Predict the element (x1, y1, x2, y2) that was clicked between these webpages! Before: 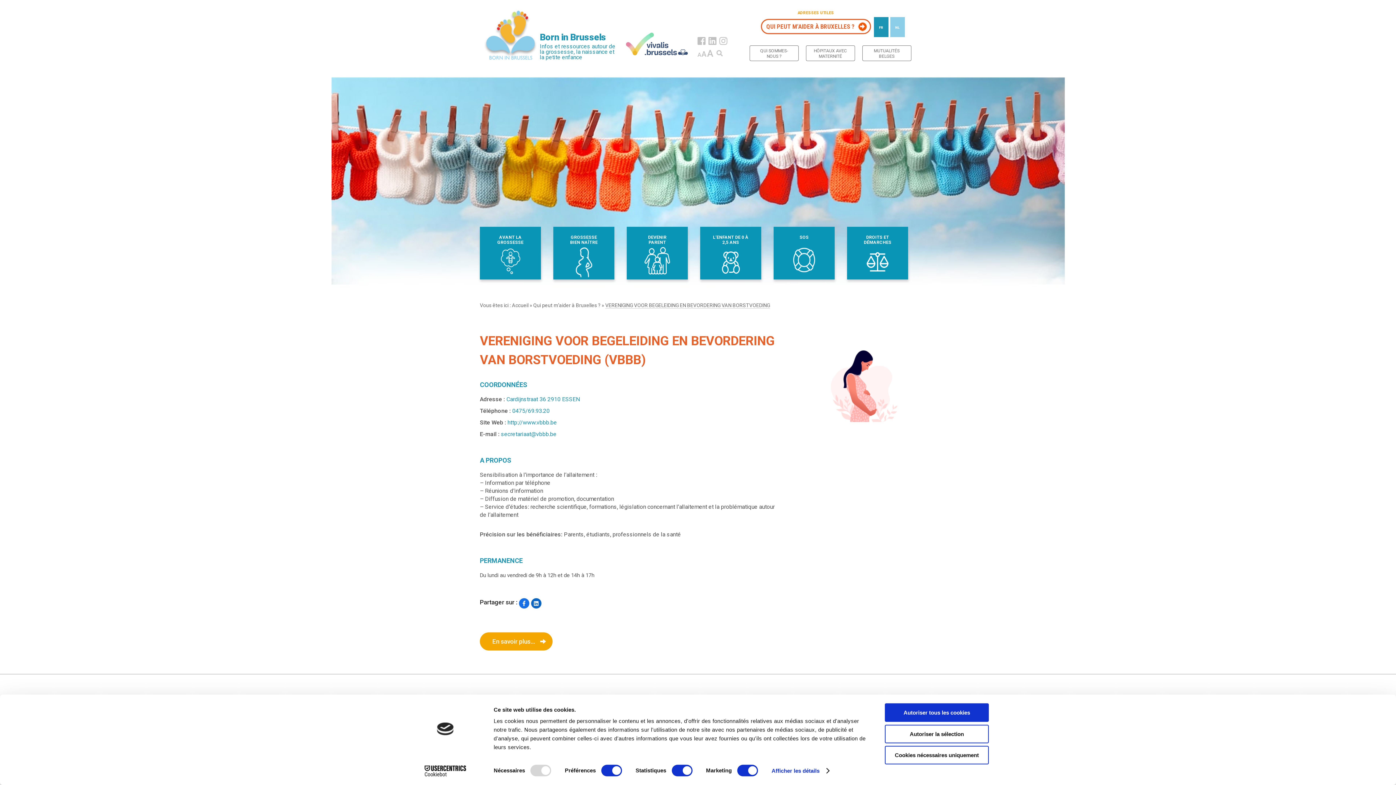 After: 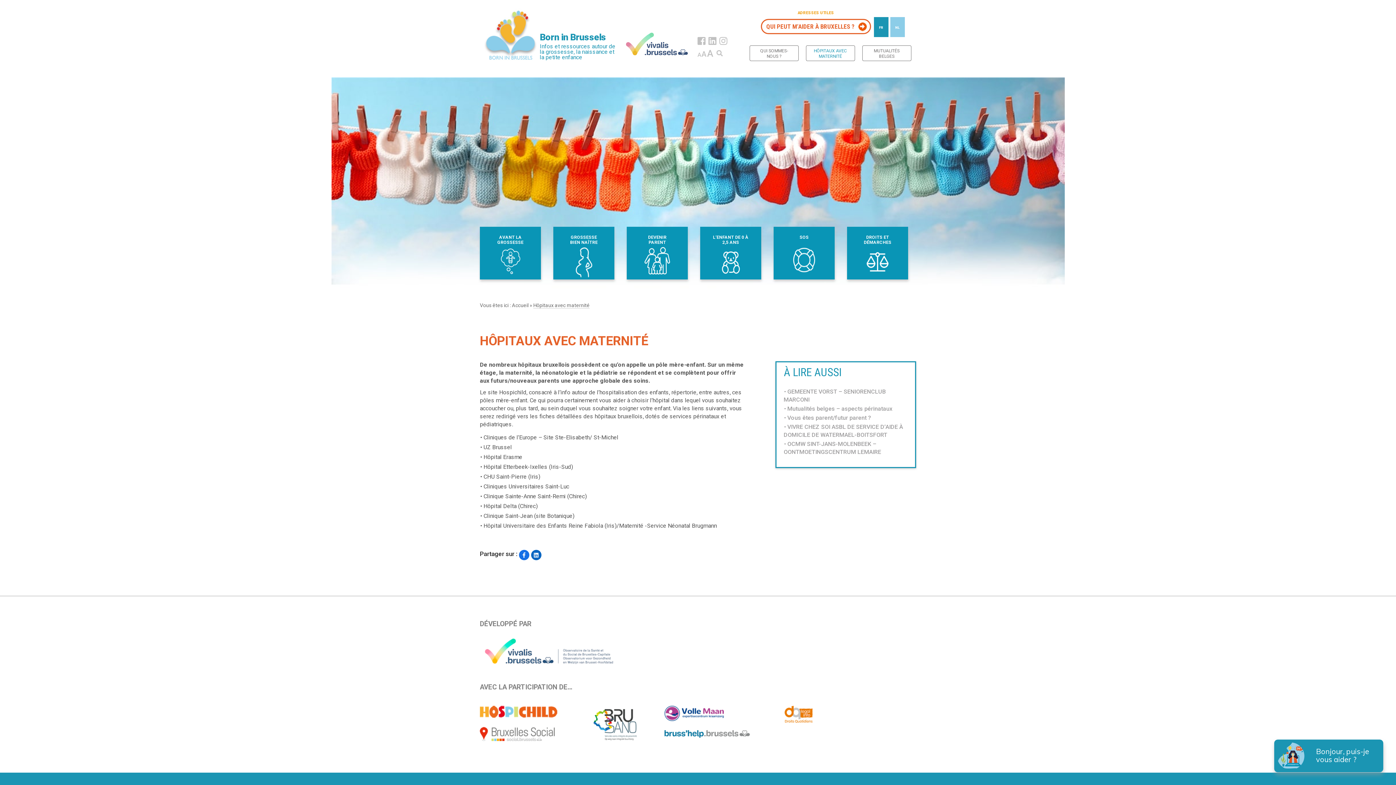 Action: bbox: (806, 45, 855, 61) label: HÔPITAUX AVEC MATERNITÉ